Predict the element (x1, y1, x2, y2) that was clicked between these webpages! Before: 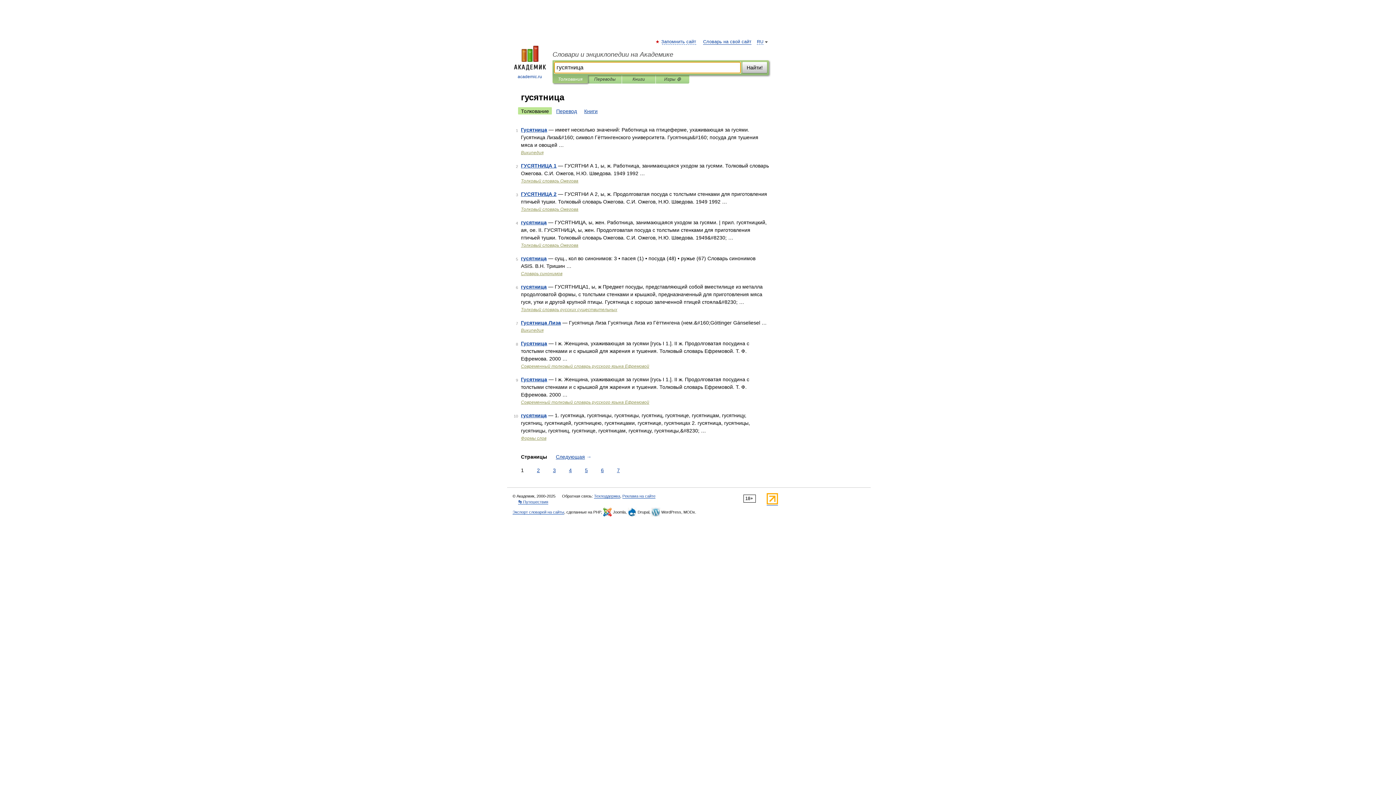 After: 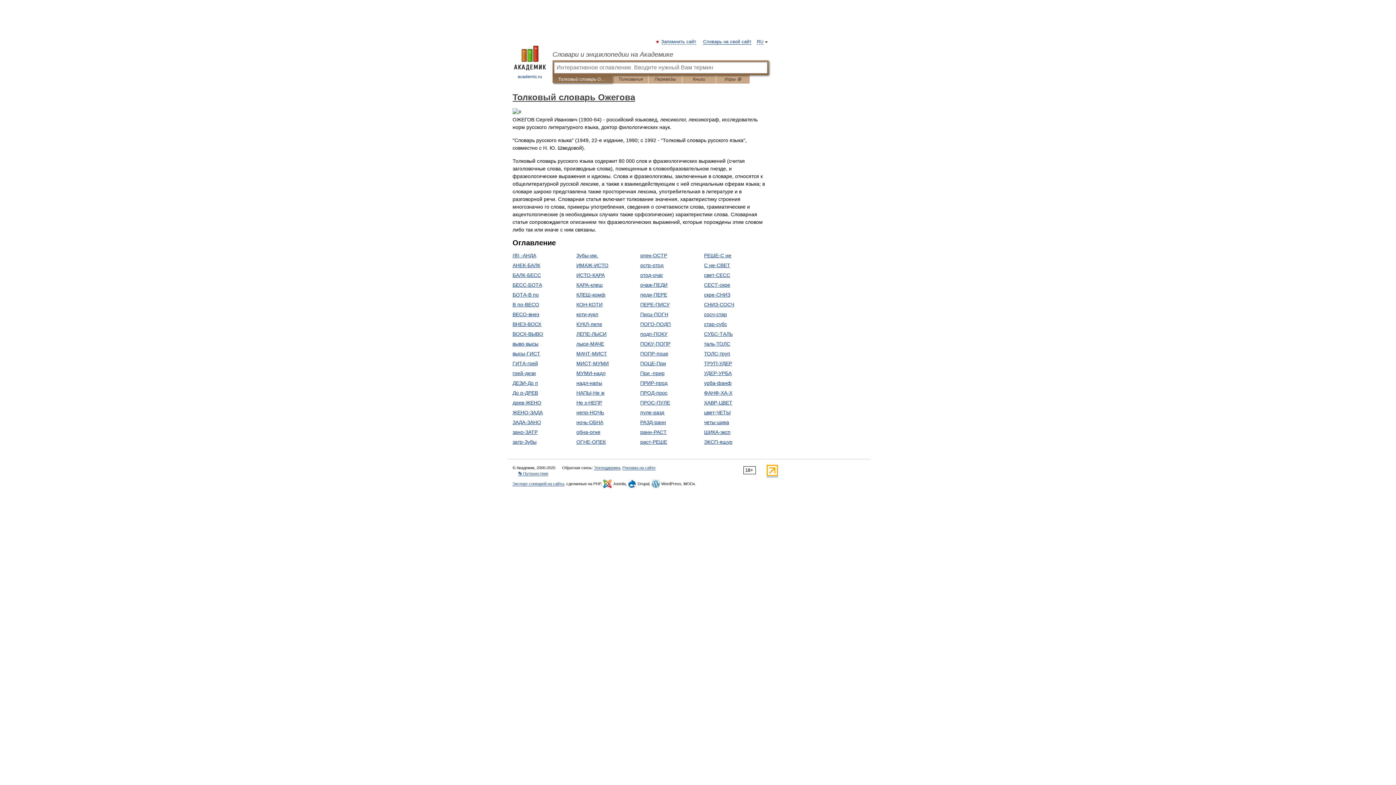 Action: label: Толковый словарь Ожегова bbox: (521, 206, 578, 212)